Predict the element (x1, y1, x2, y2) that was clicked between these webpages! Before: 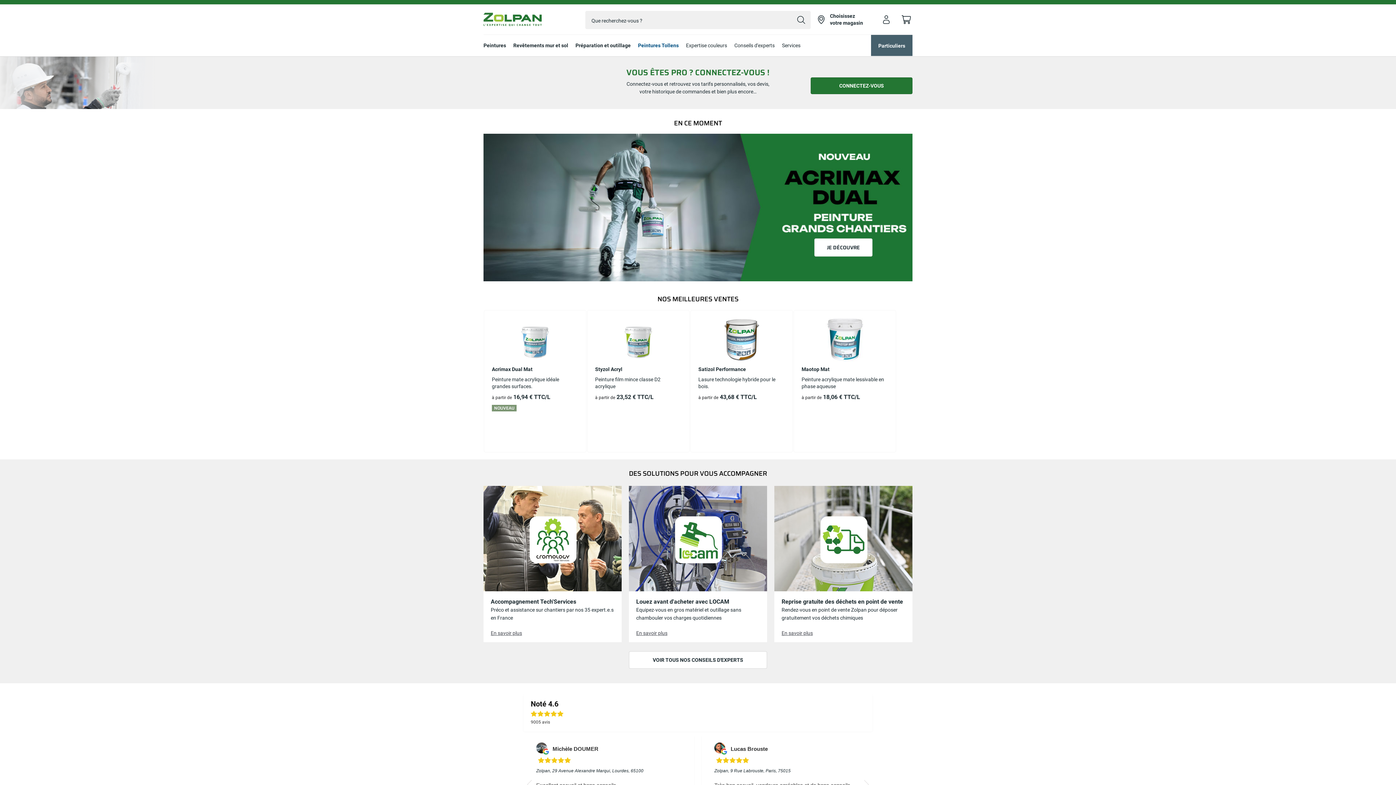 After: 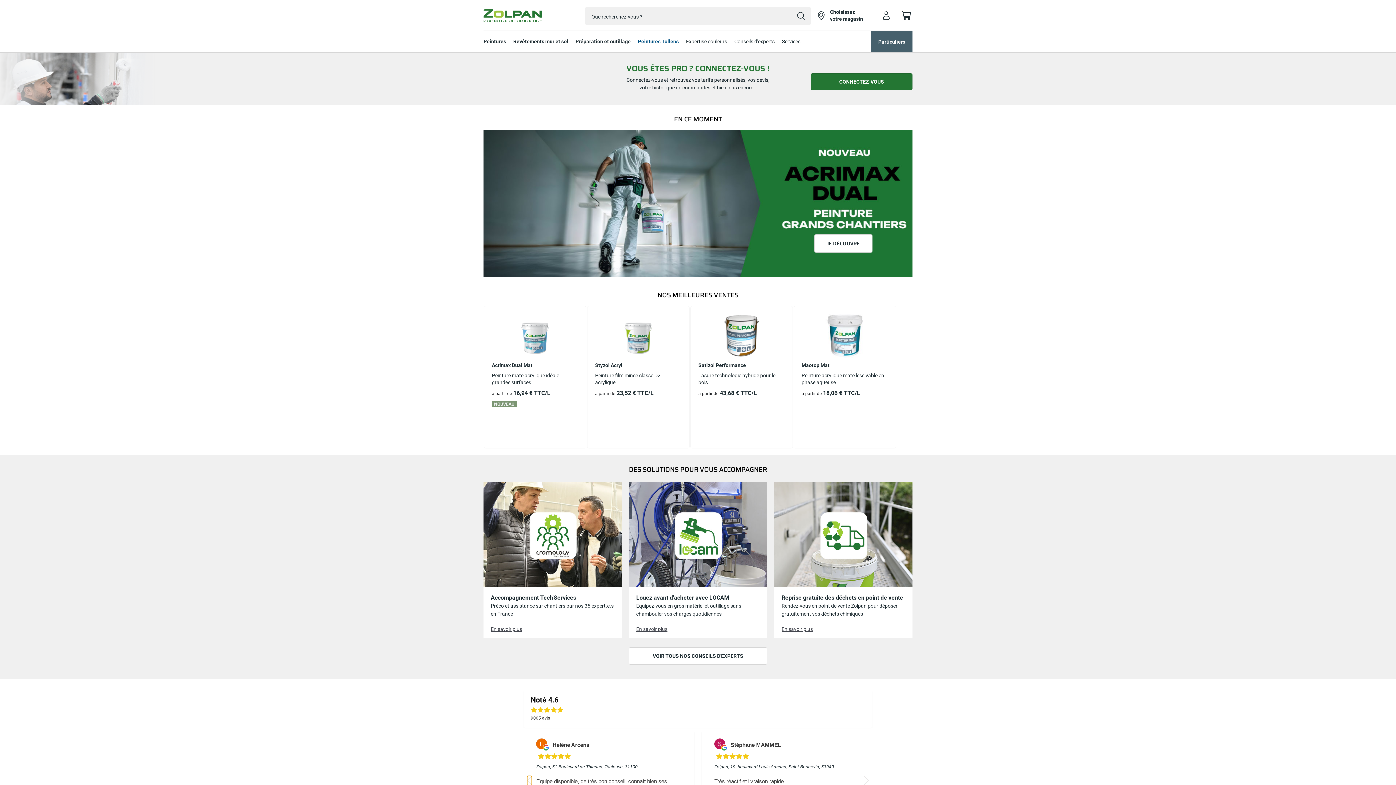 Action: label: Previous slide bbox: (527, 780, 532, 789)